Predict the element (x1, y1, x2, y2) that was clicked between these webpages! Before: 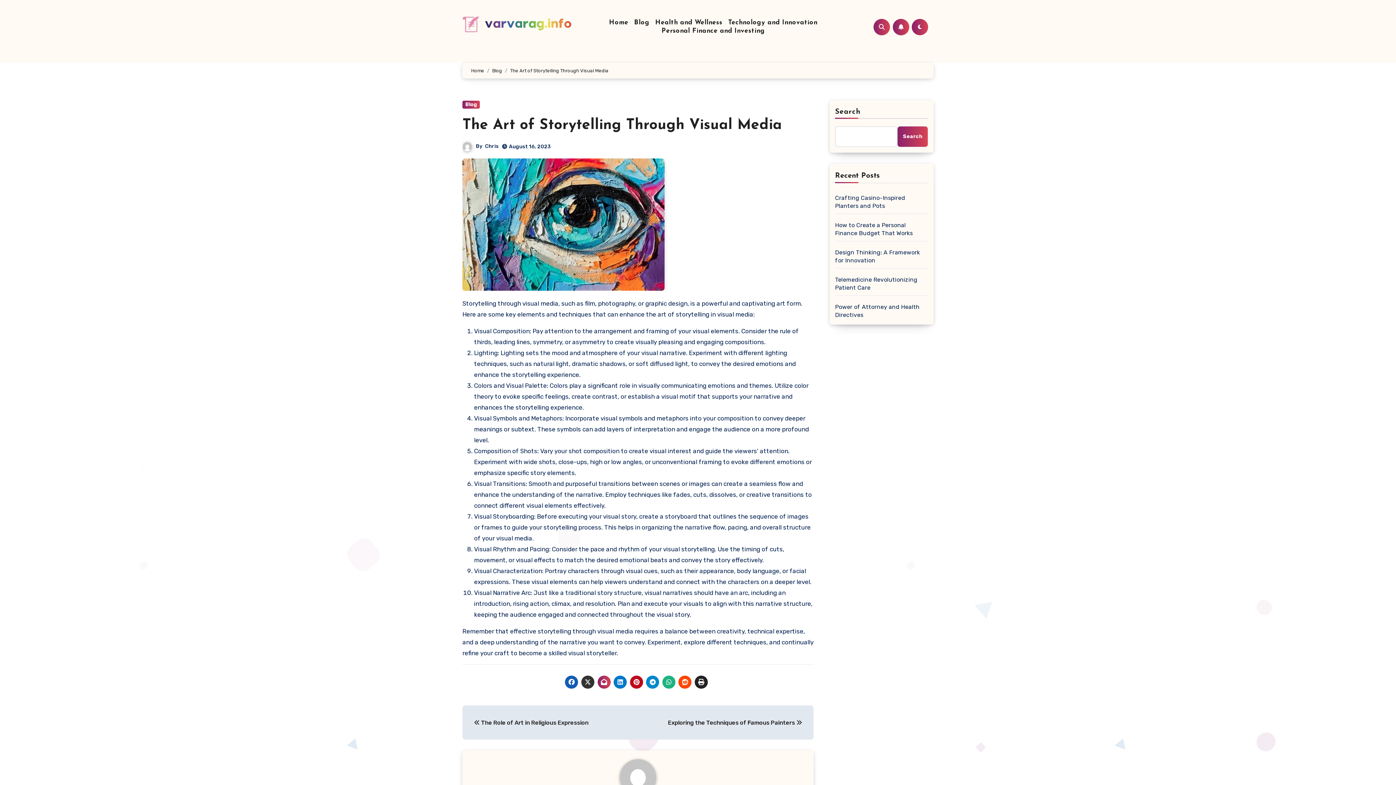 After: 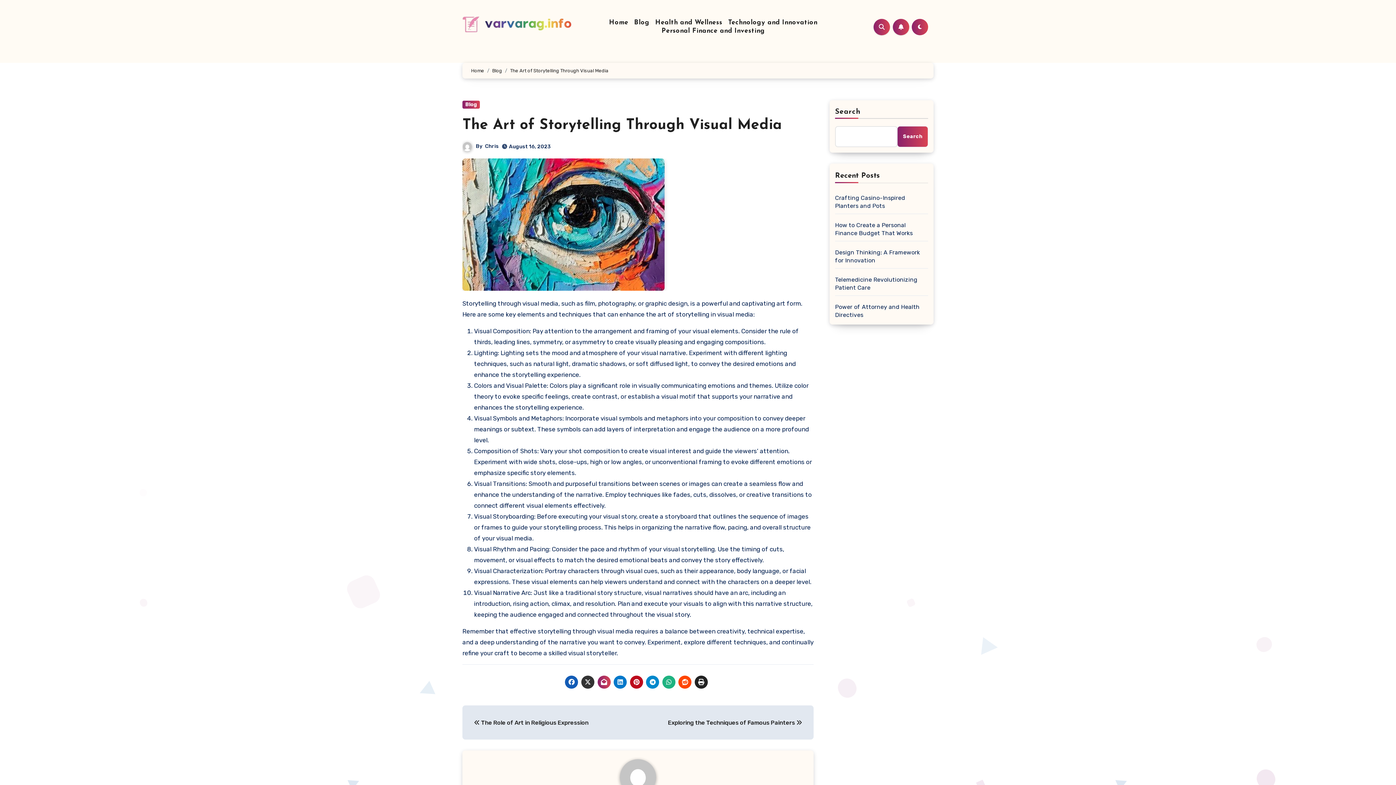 Action: bbox: (565, 675, 578, 688)